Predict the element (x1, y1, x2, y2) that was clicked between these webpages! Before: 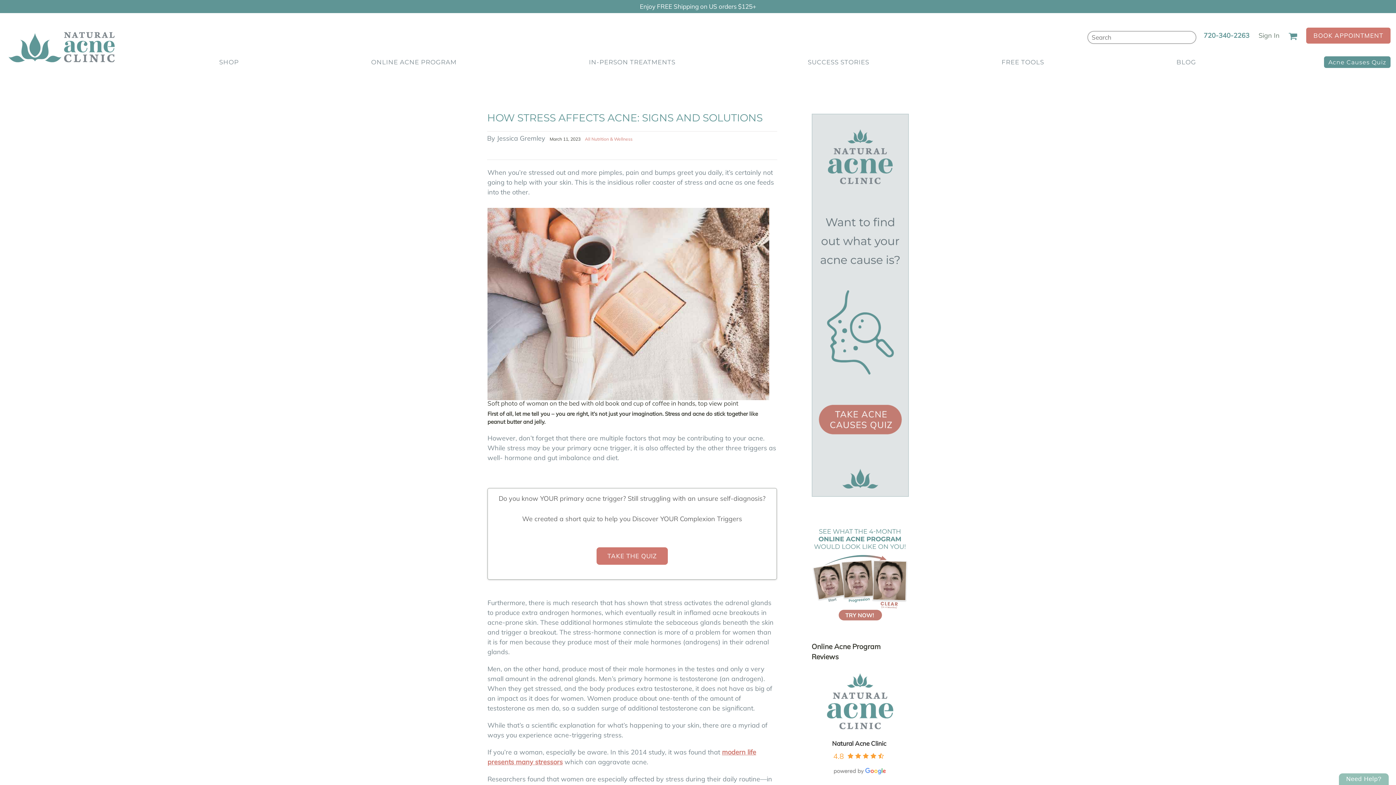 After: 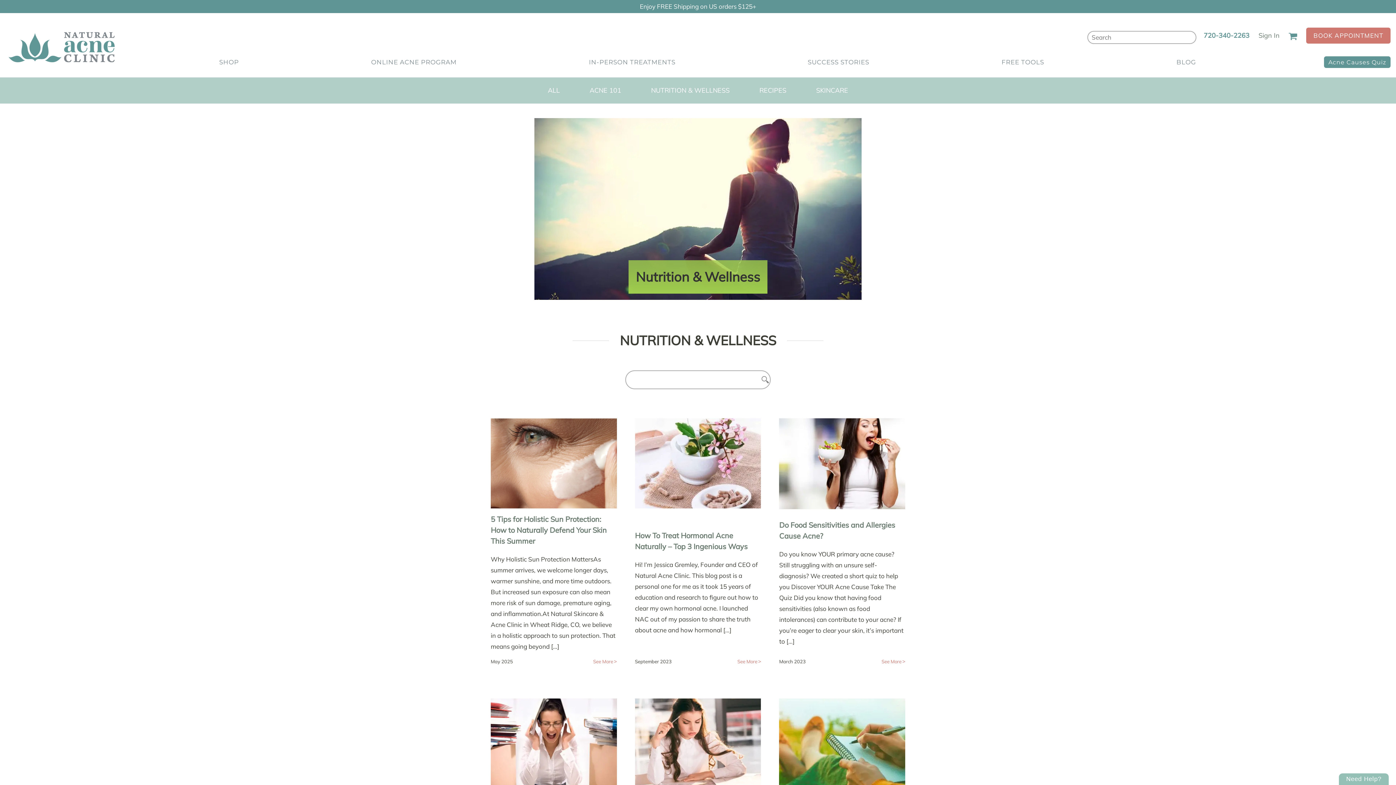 Action: label: Nutrition & Wellness bbox: (591, 136, 632, 141)